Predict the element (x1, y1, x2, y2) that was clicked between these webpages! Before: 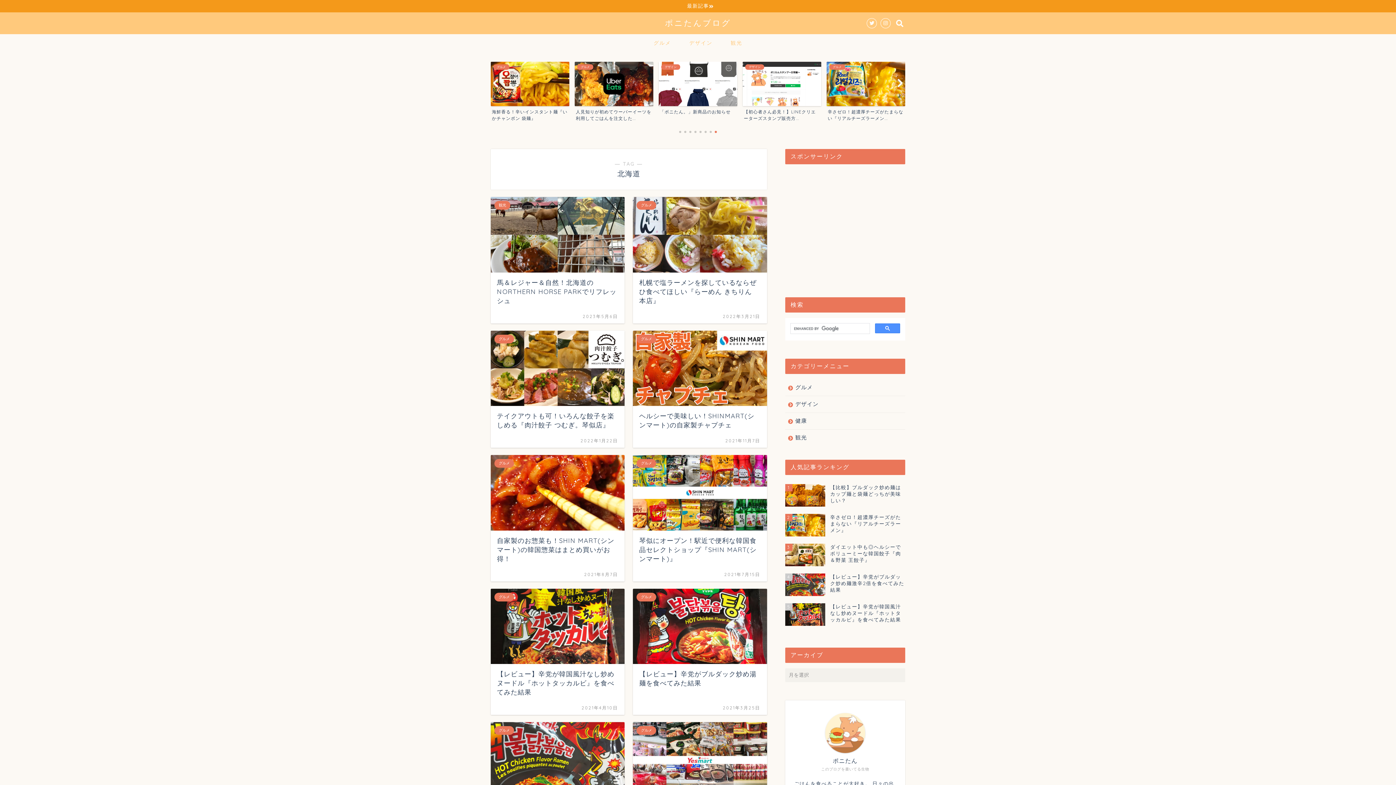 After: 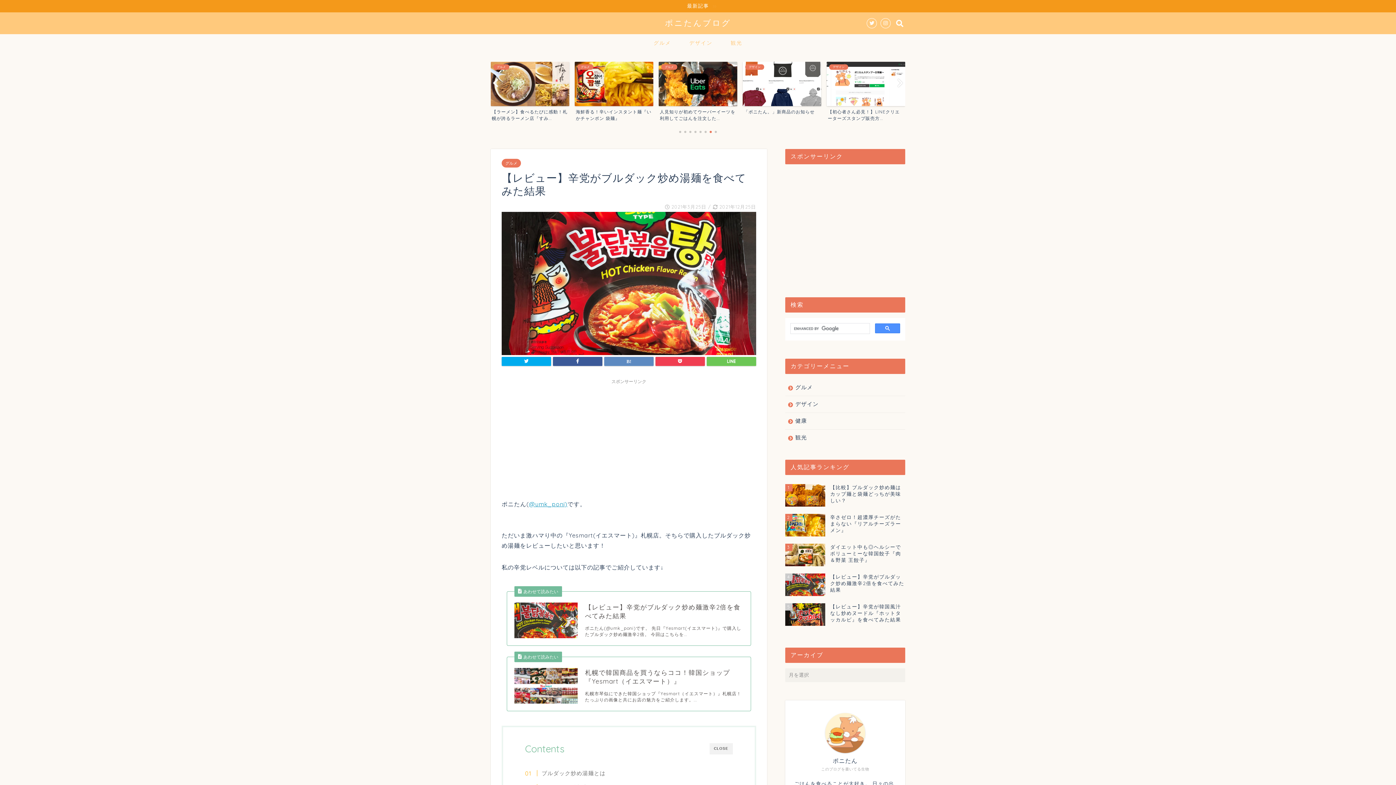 Action: label: グルメ
【レビュー】辛党がブルダック炒め湯麺を食べてみた結果
2021年3月25日 bbox: (633, 588, 767, 715)